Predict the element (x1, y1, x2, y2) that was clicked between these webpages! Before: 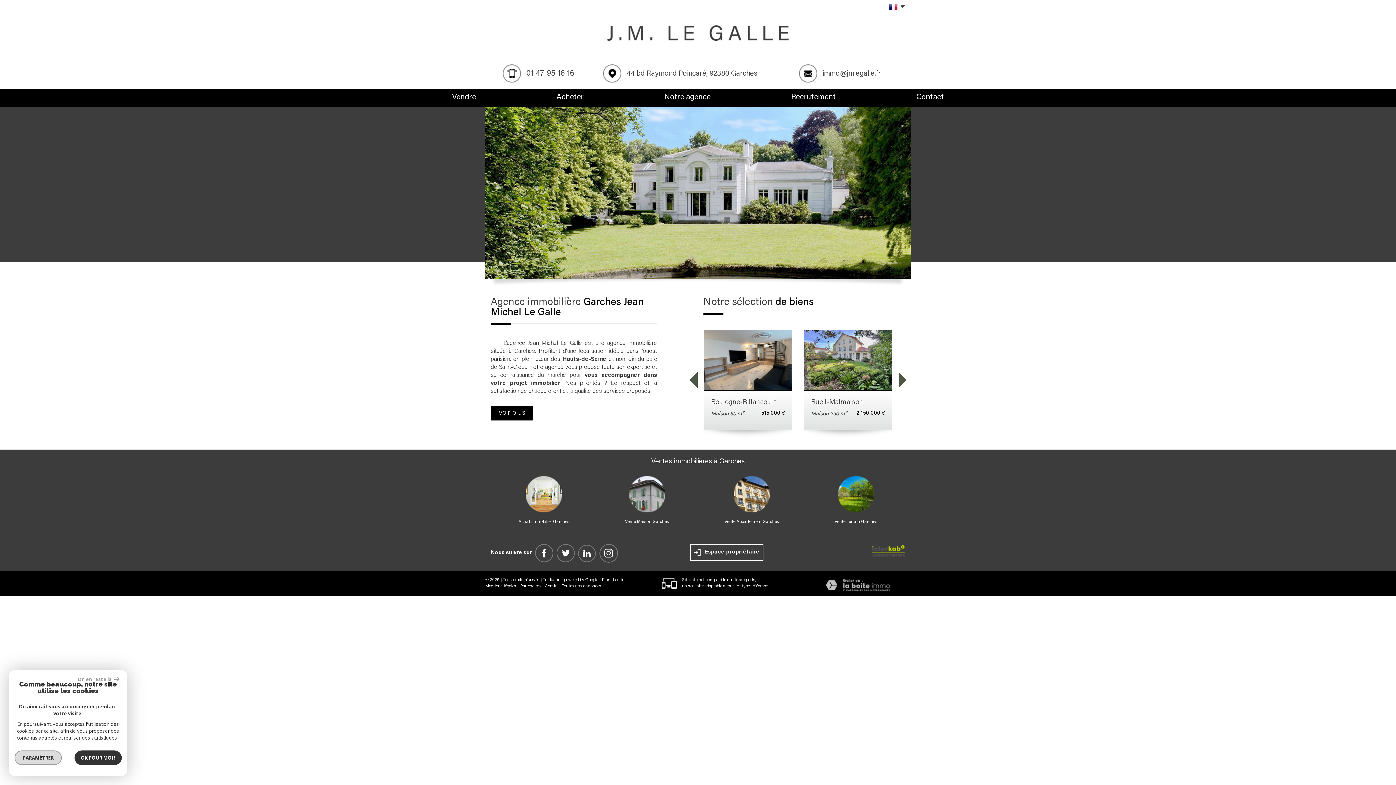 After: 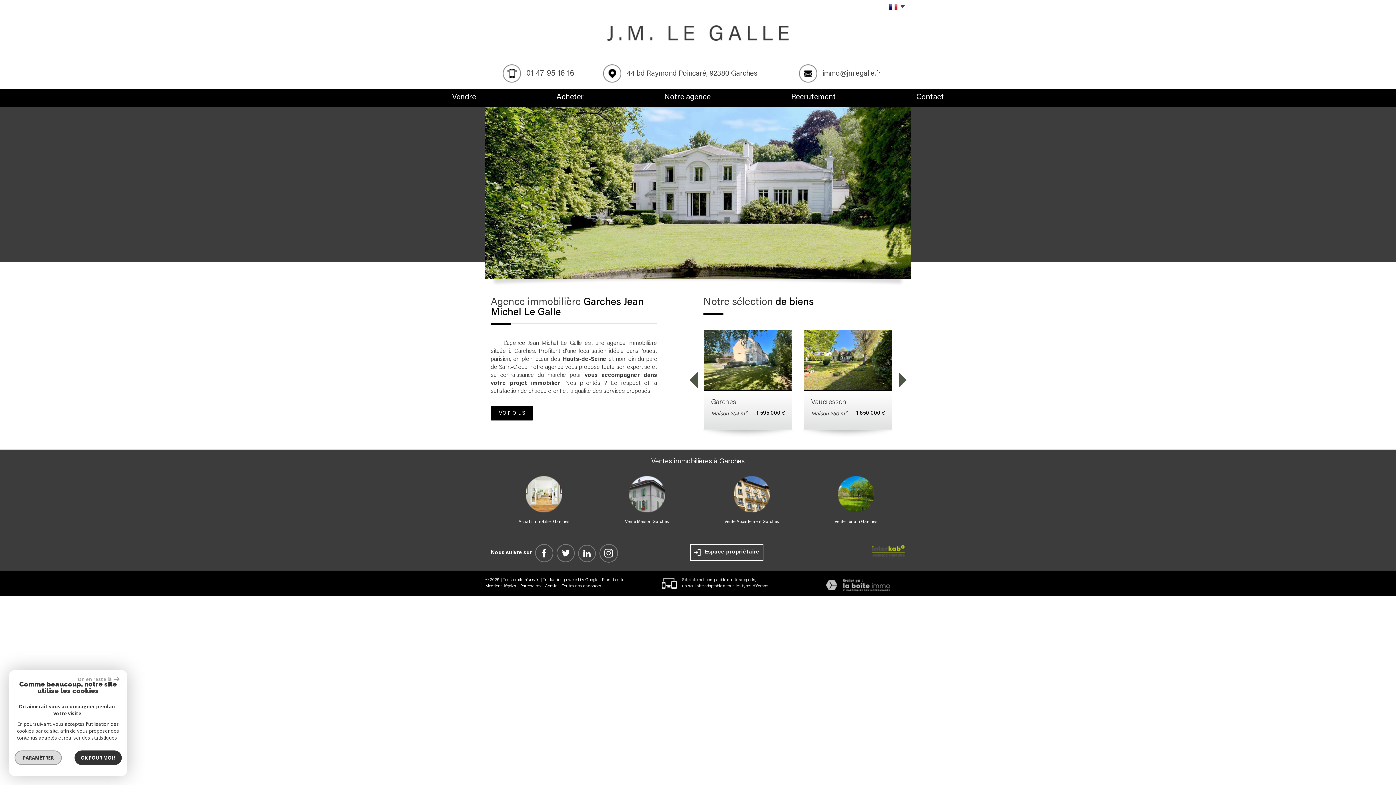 Action: label: Localisation
  bbox: (562, 243, 621, 255)